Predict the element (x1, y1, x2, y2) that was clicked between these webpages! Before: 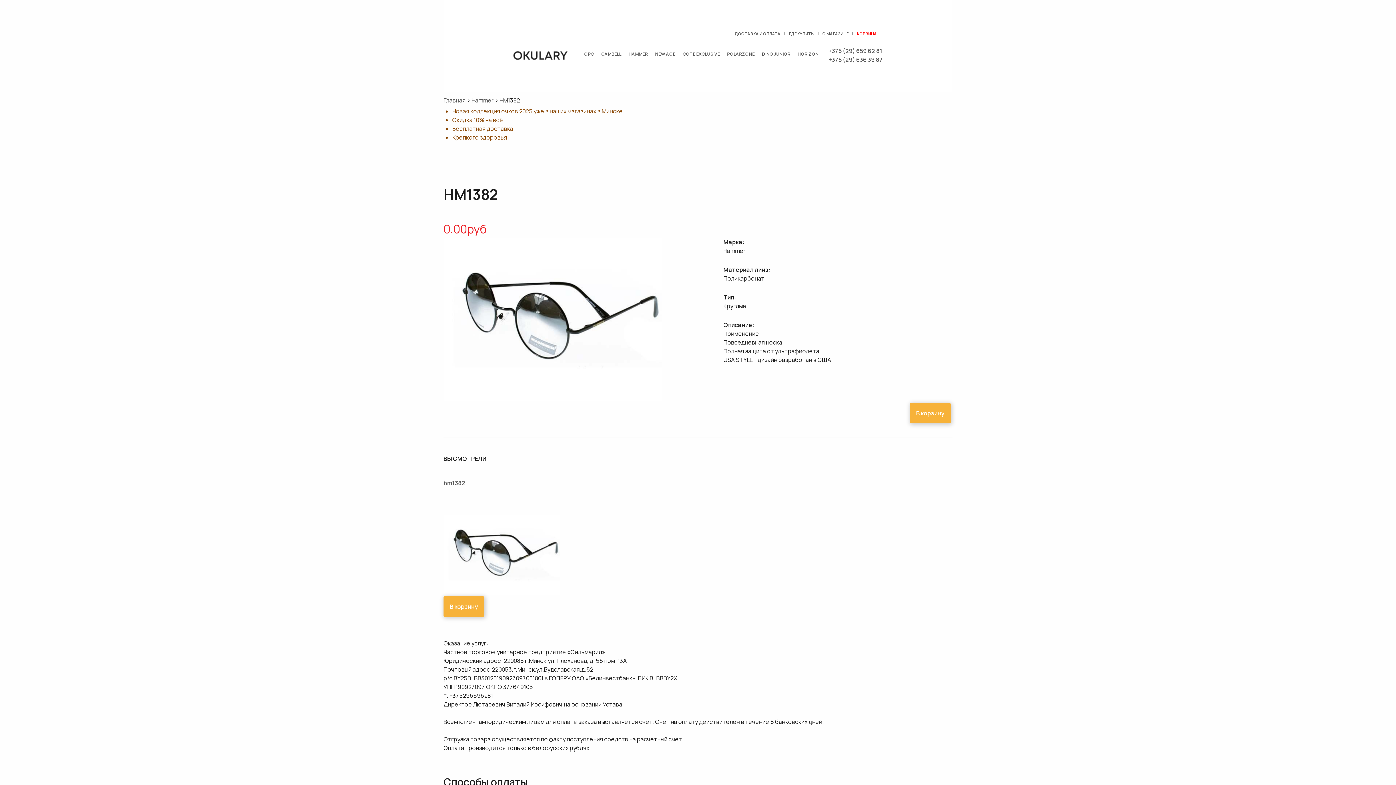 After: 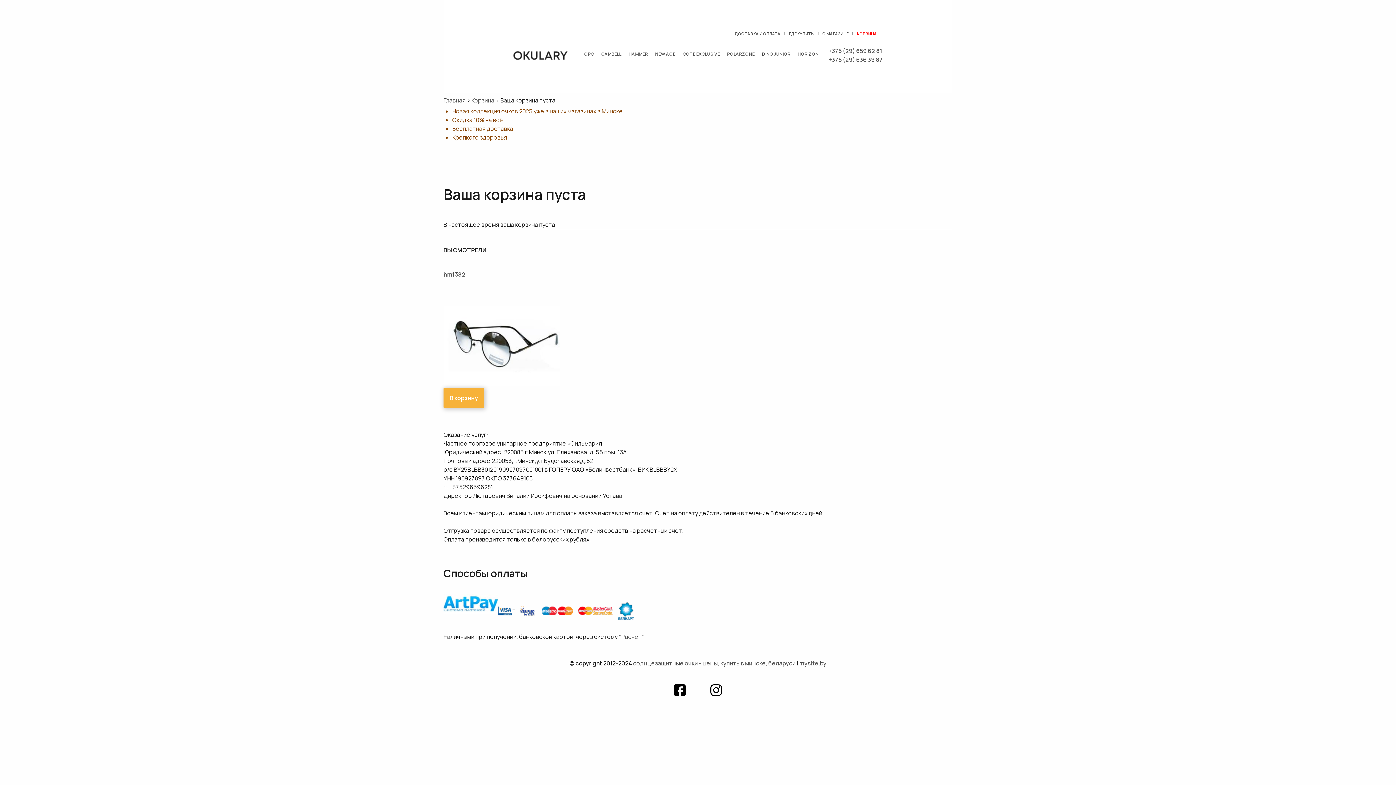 Action: label: КОРЗИНА bbox: (854, 30, 880, 36)